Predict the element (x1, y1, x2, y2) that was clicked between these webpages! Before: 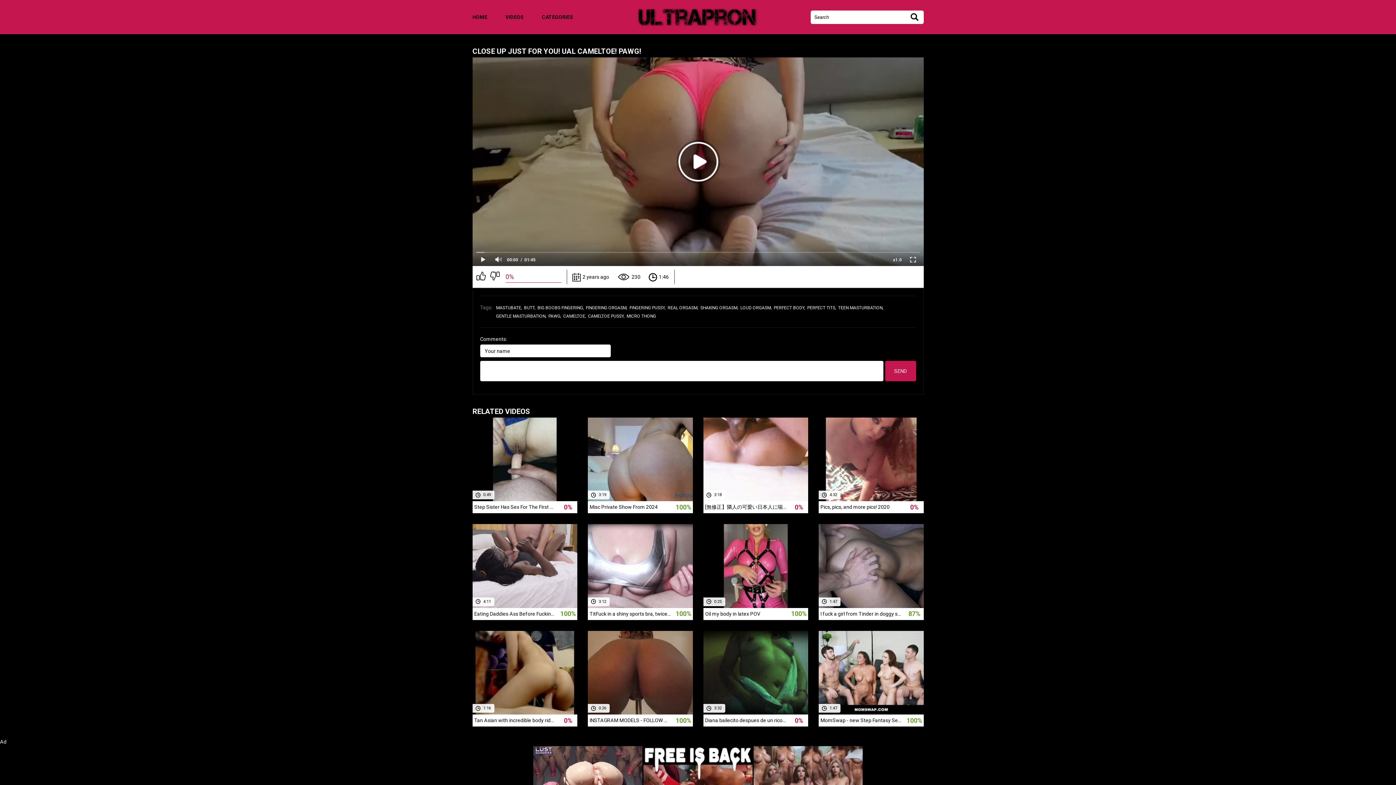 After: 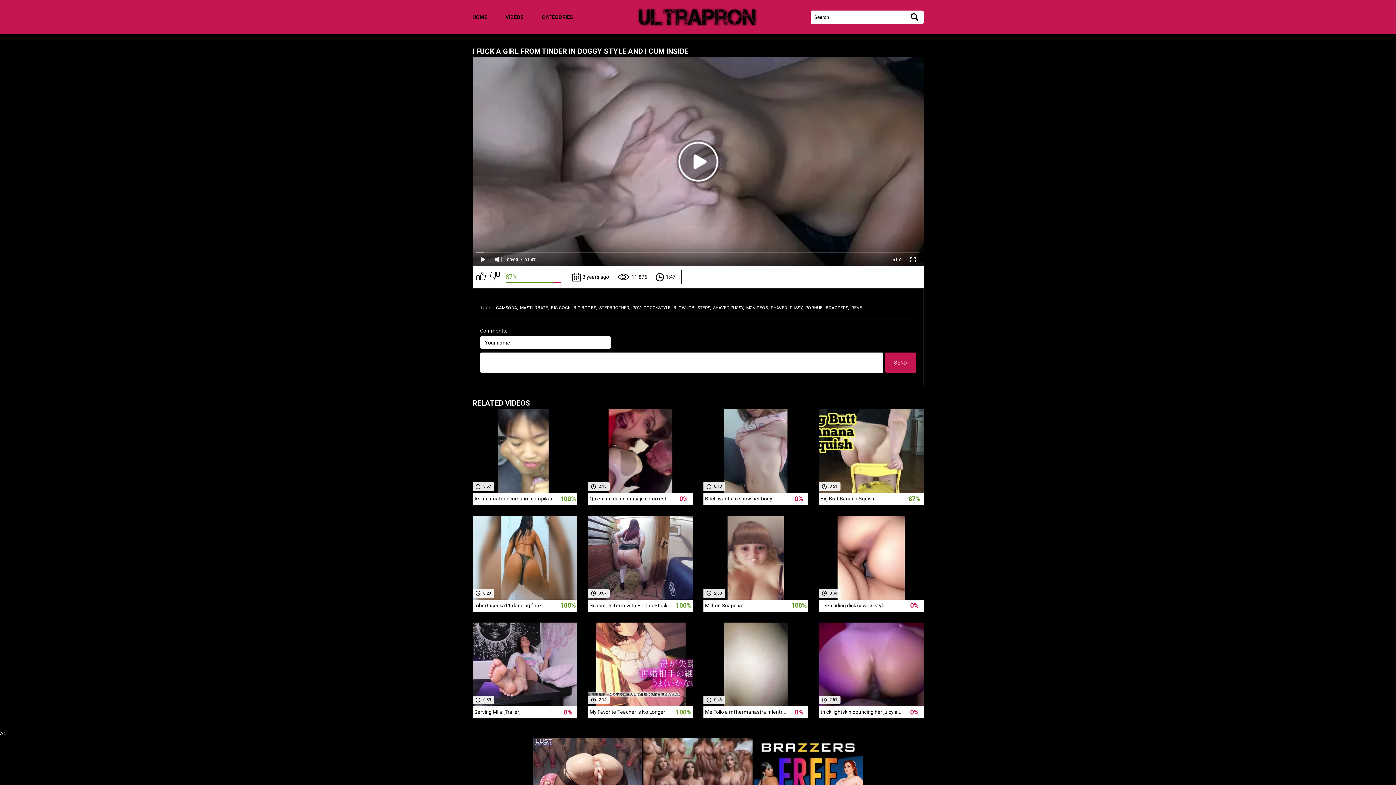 Action: label:  3 years ago
 11 876
 1:47
I fuck a girl from Tinder in doggy style and I cum inside
87% bbox: (818, 524, 923, 620)